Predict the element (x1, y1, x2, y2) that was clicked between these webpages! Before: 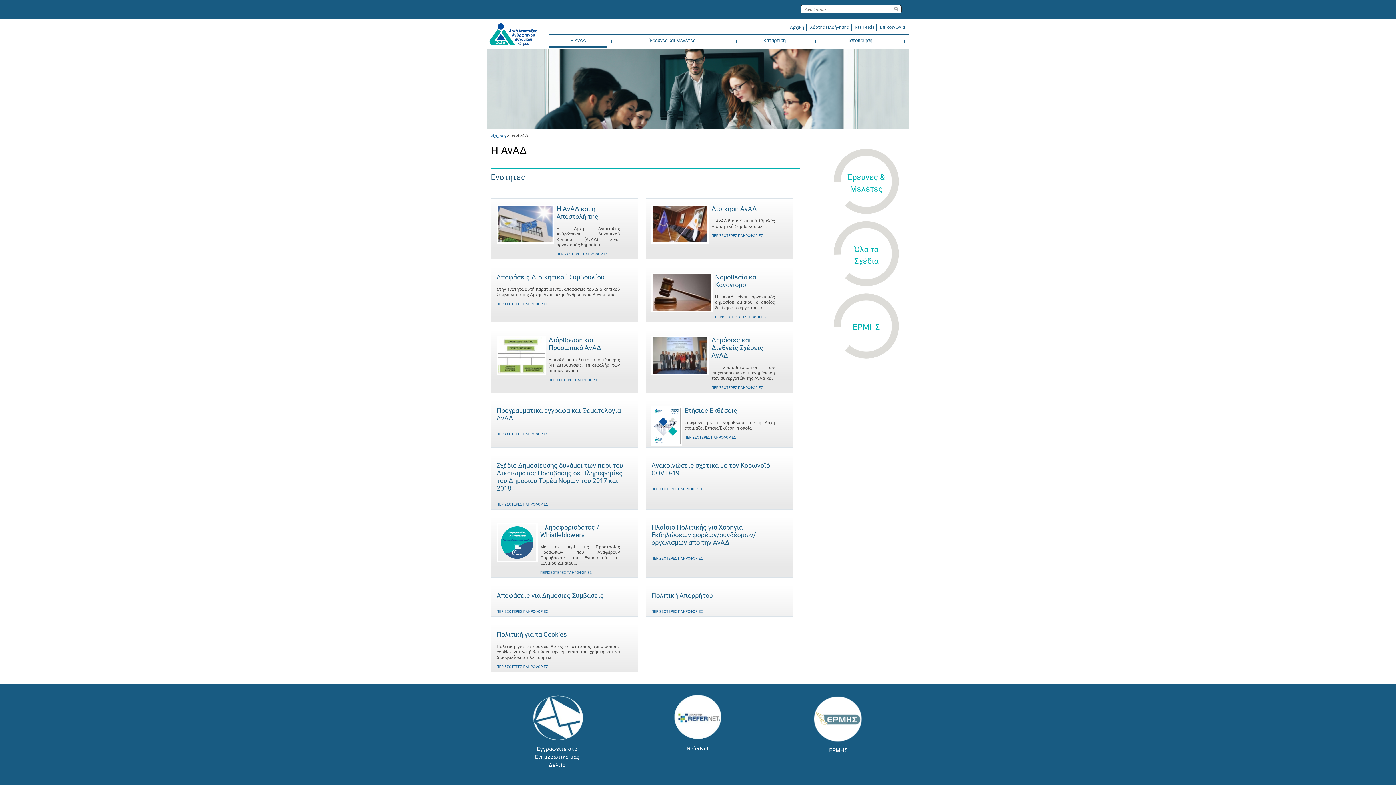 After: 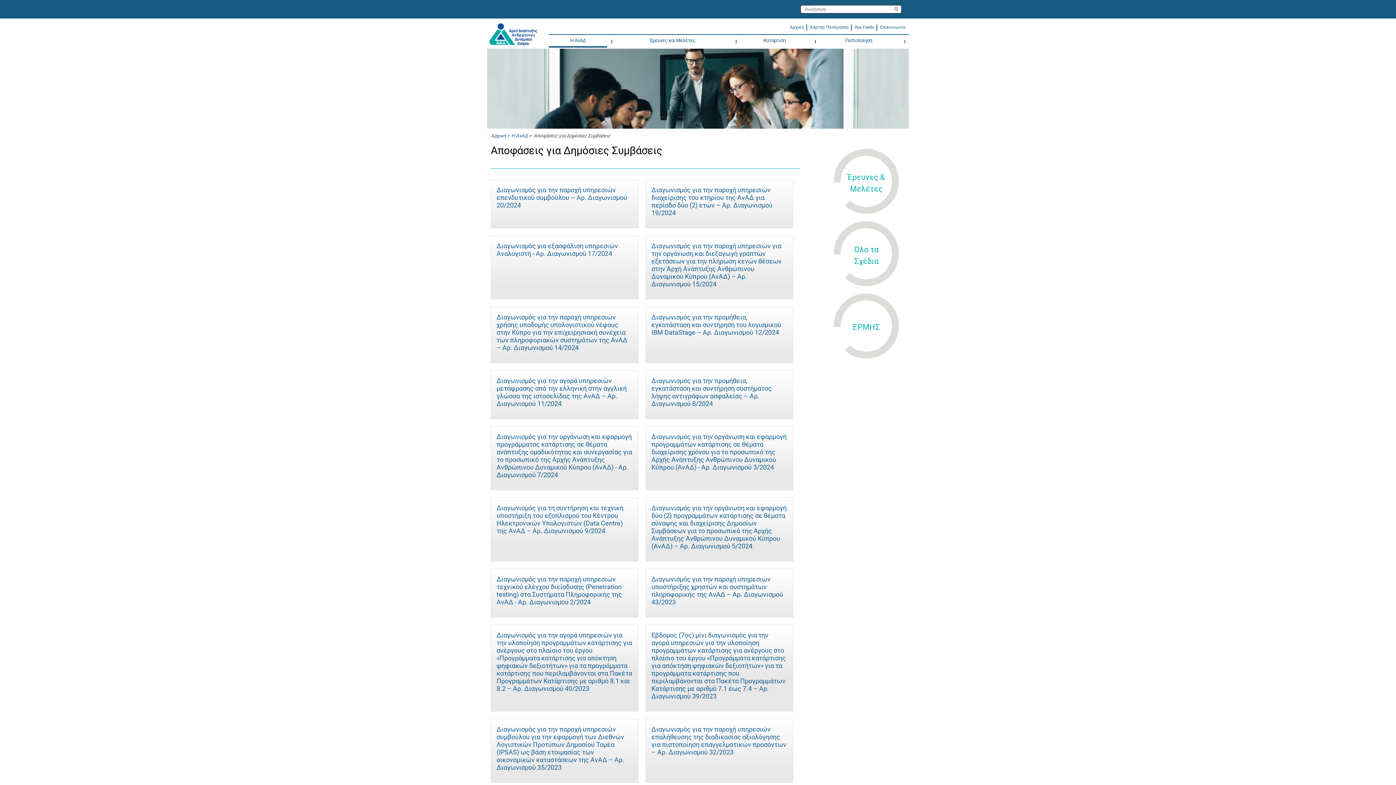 Action: label: Αποφάσεις για Δημόσιες Συμβάσεις bbox: (496, 592, 604, 599)